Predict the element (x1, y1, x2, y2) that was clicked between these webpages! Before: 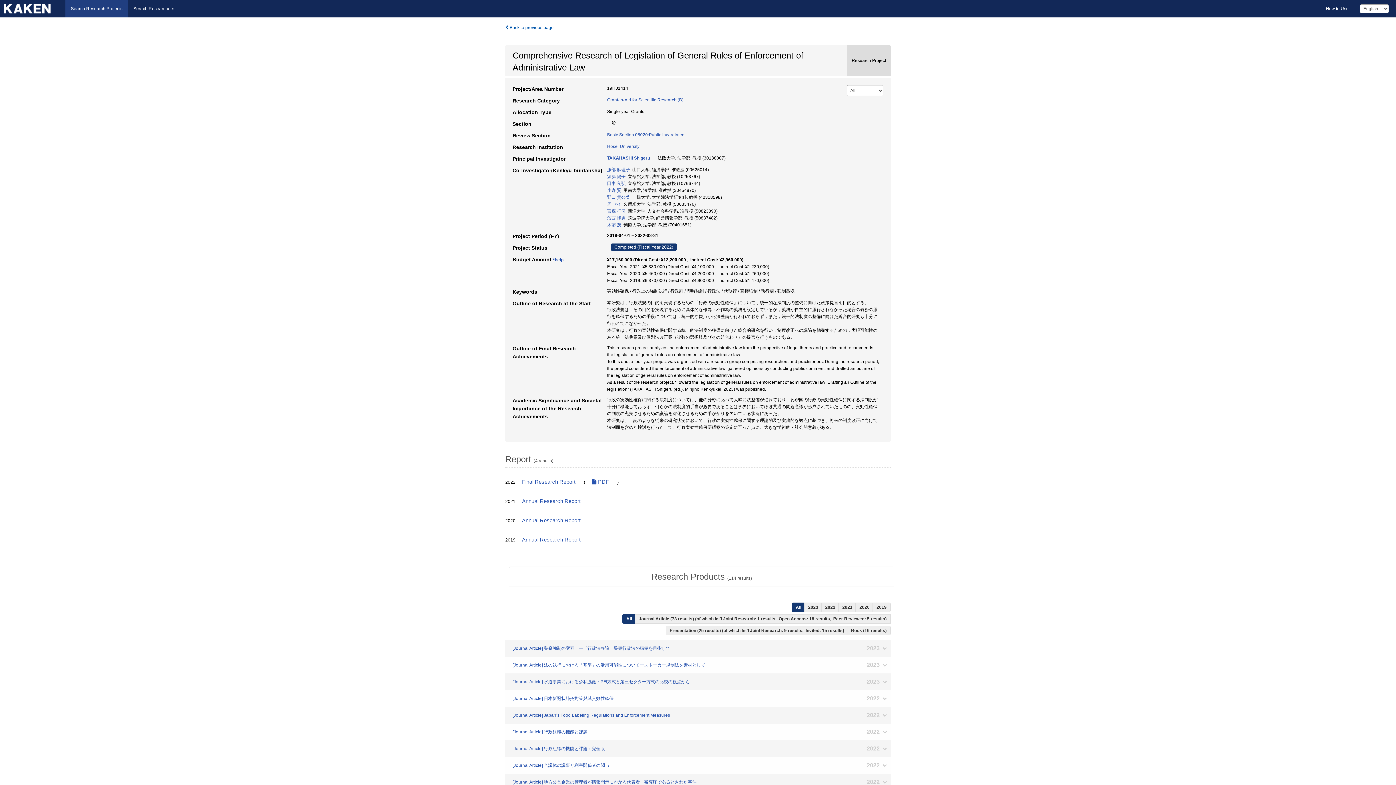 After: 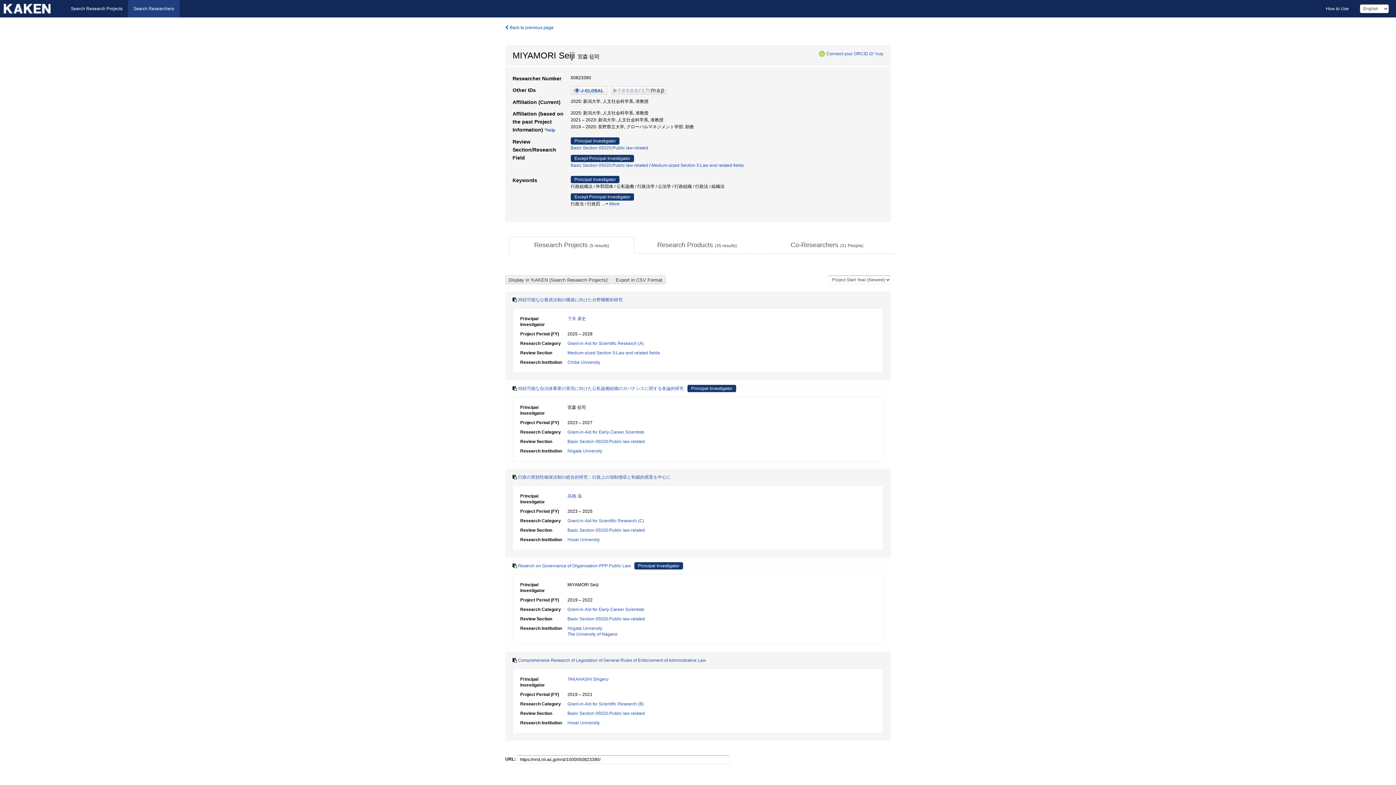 Action: label: 宮森 征司 bbox: (607, 208, 625, 213)